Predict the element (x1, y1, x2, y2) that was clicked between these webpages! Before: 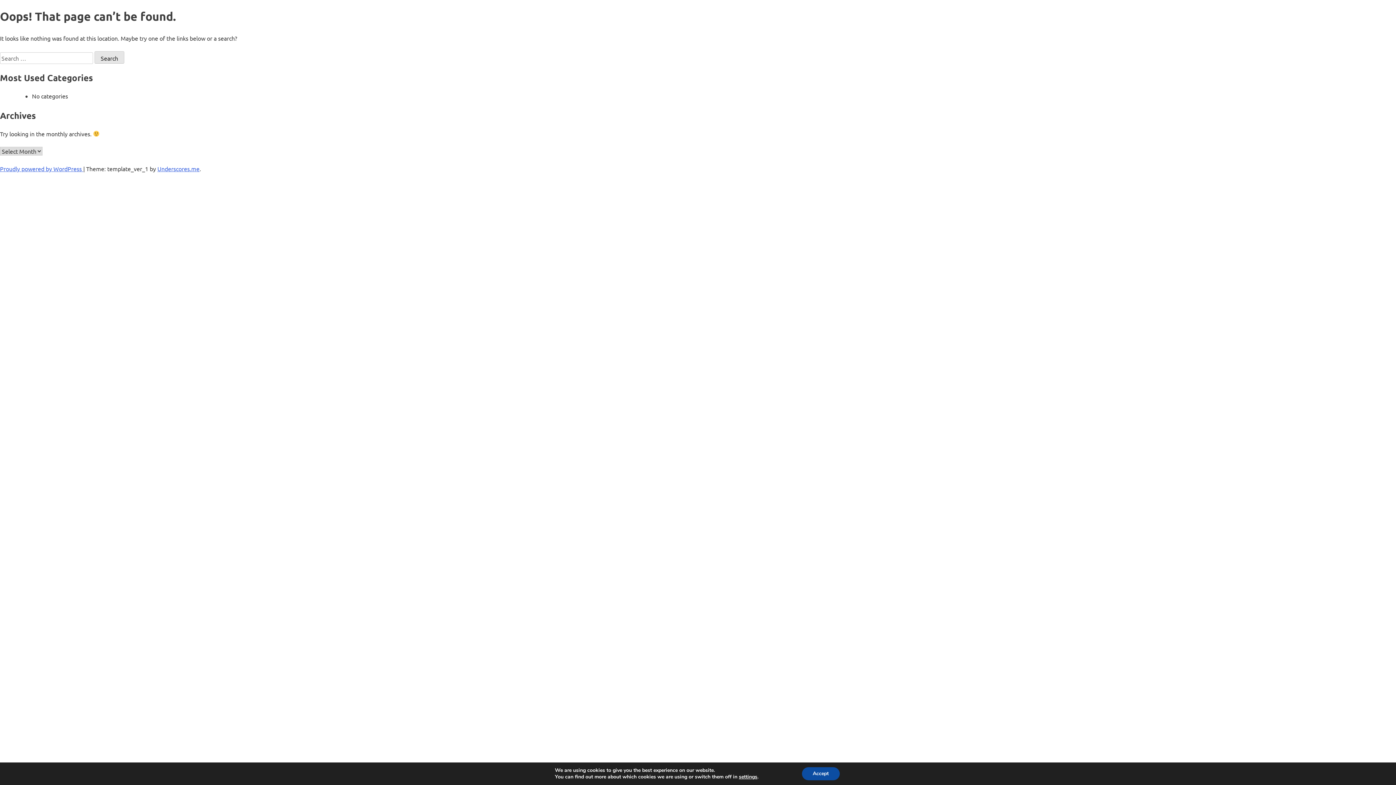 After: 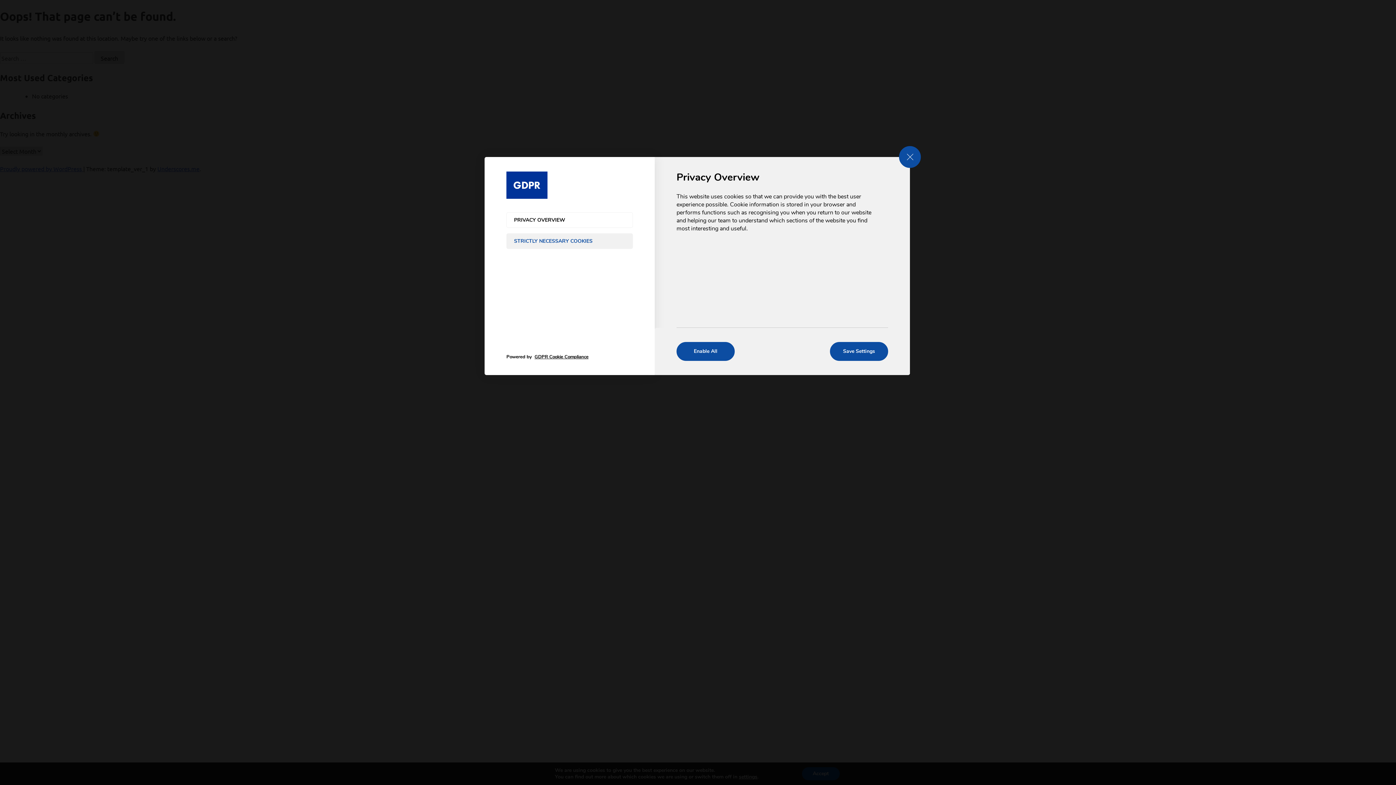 Action: bbox: (739, 774, 757, 780) label: settings